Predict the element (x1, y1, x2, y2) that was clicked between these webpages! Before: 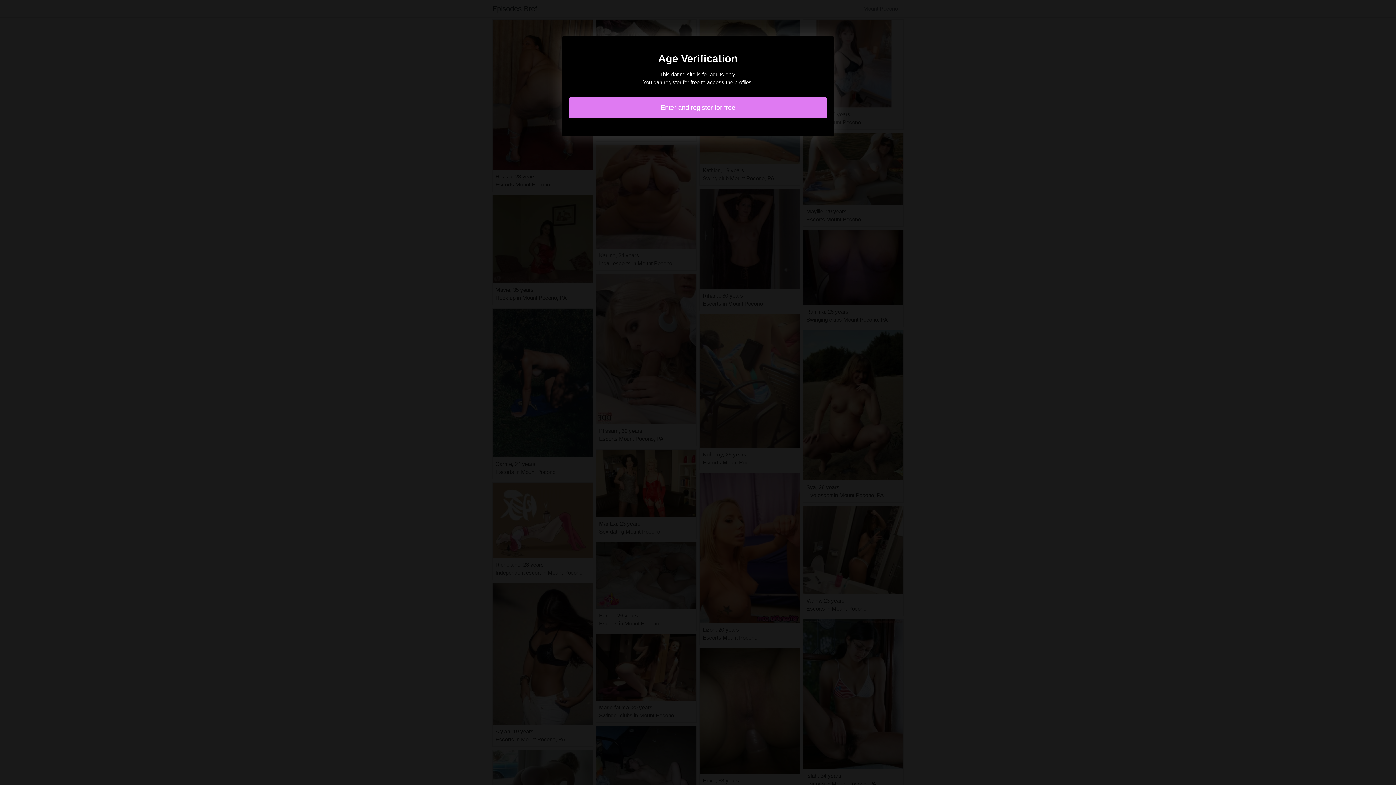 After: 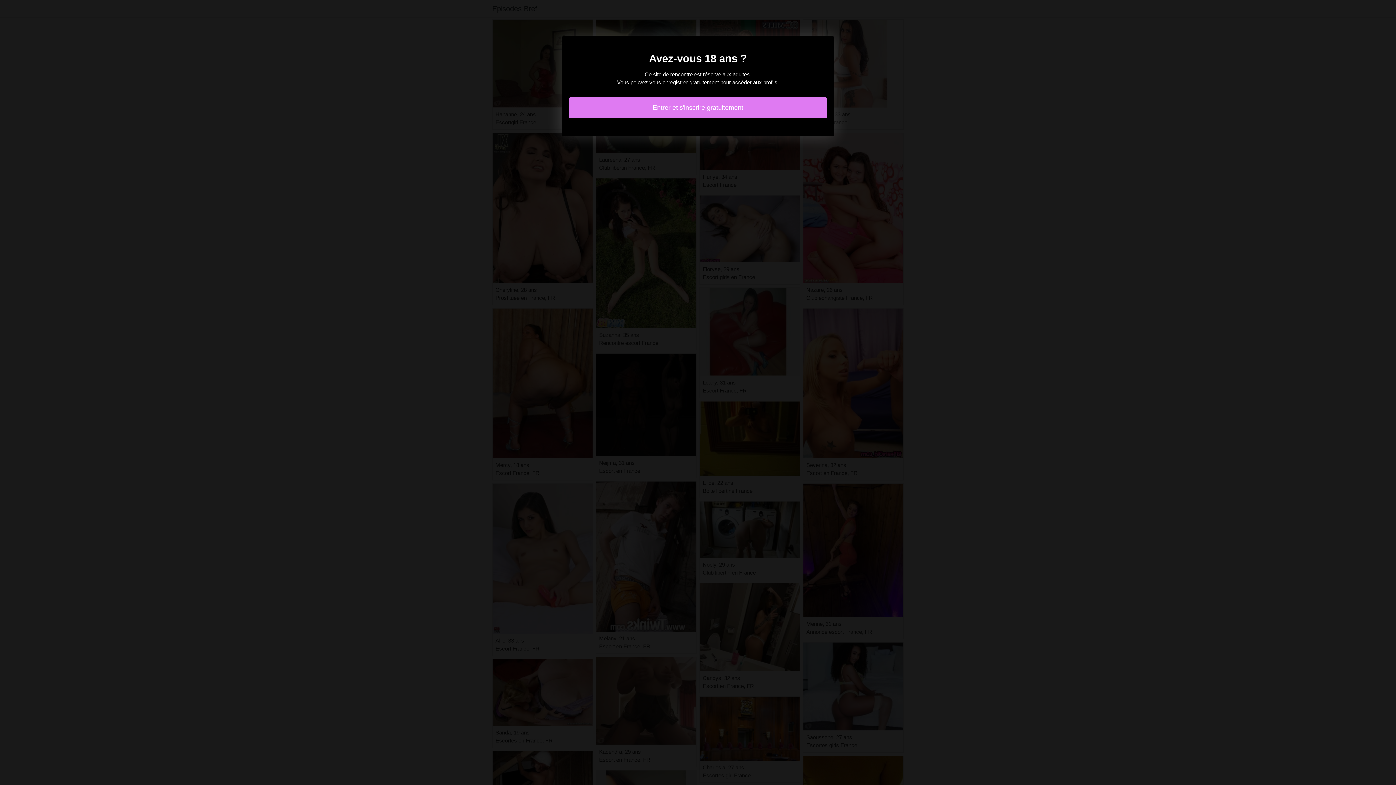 Action: bbox: (569, 97, 827, 118) label: Enter and register for free